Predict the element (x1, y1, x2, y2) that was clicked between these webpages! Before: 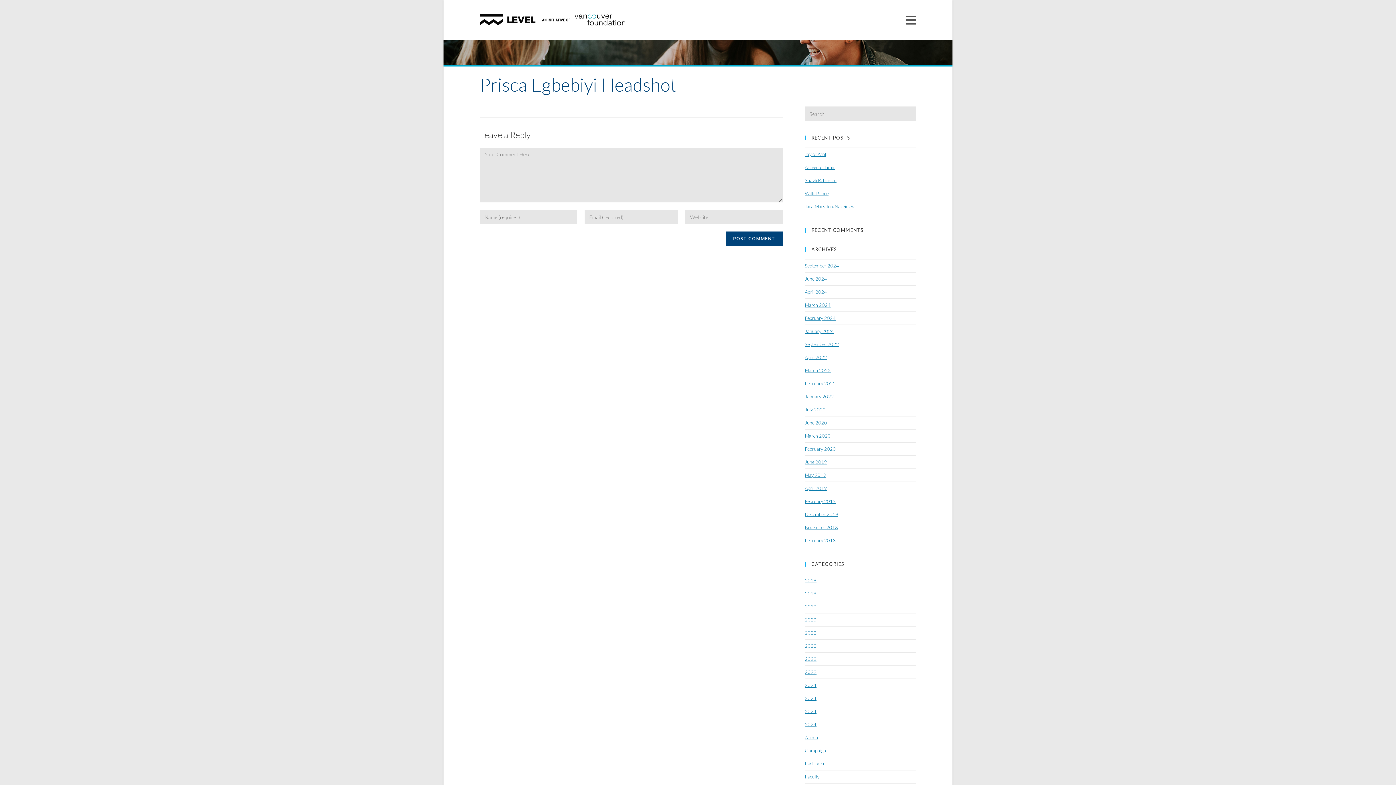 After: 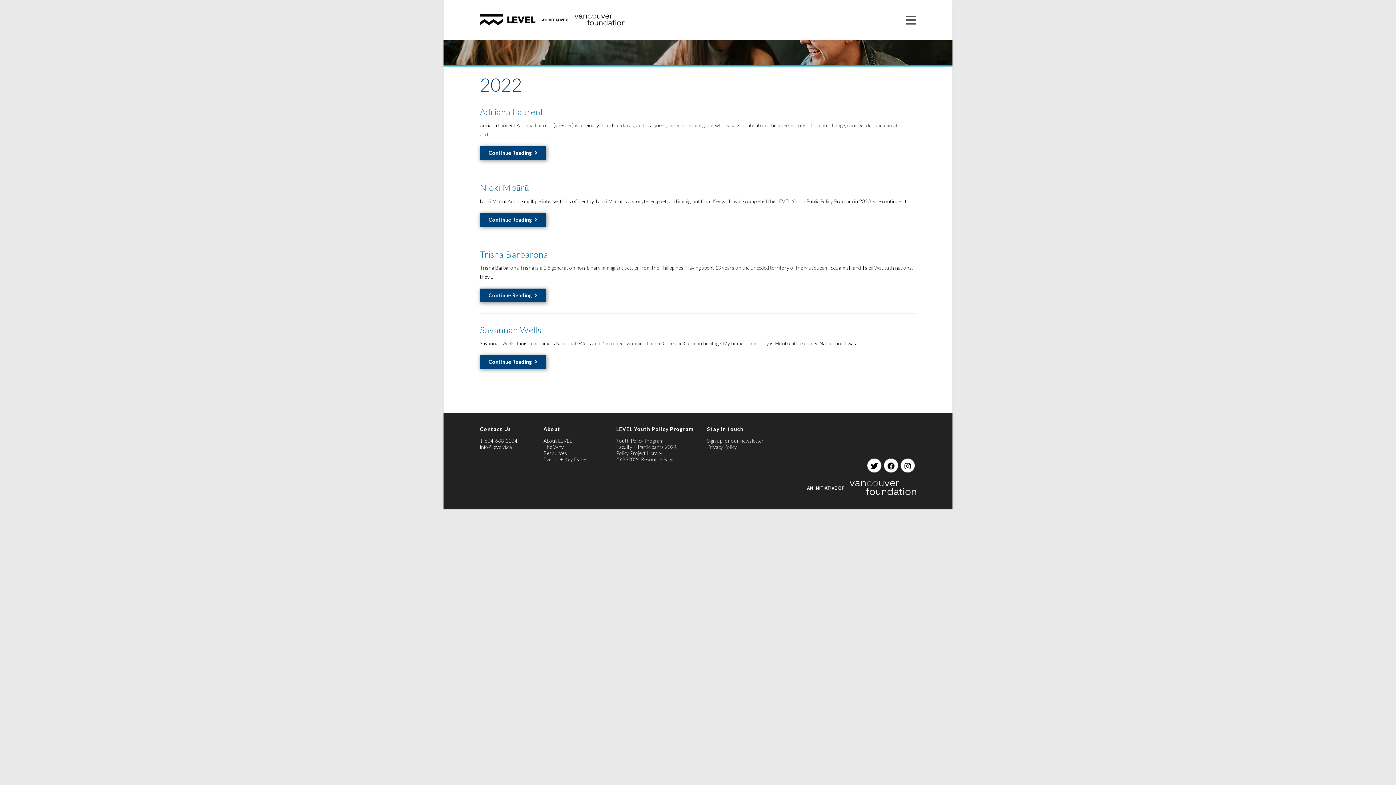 Action: bbox: (805, 643, 816, 649) label: 2022